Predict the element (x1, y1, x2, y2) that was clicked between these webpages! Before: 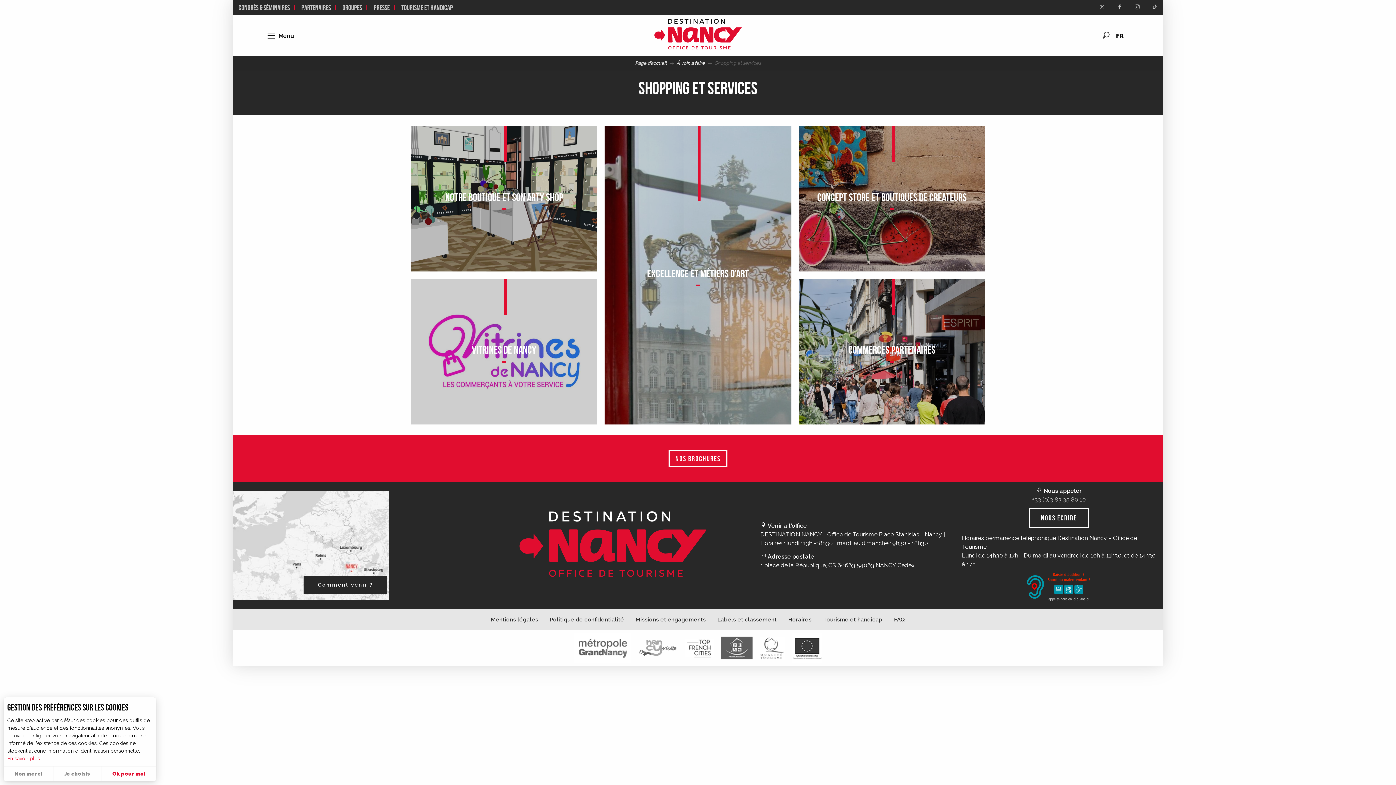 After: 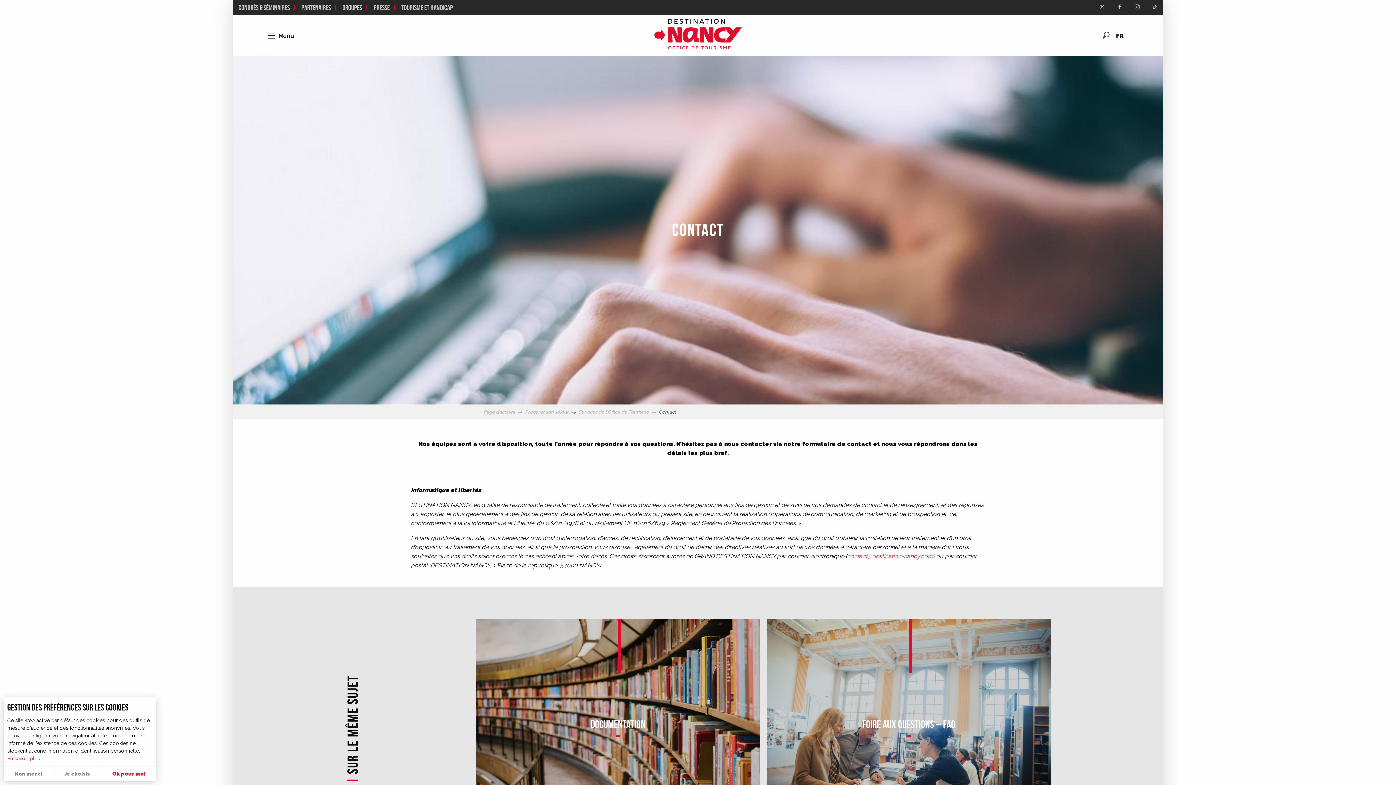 Action: label: Nous écrire bbox: (1029, 507, 1089, 528)